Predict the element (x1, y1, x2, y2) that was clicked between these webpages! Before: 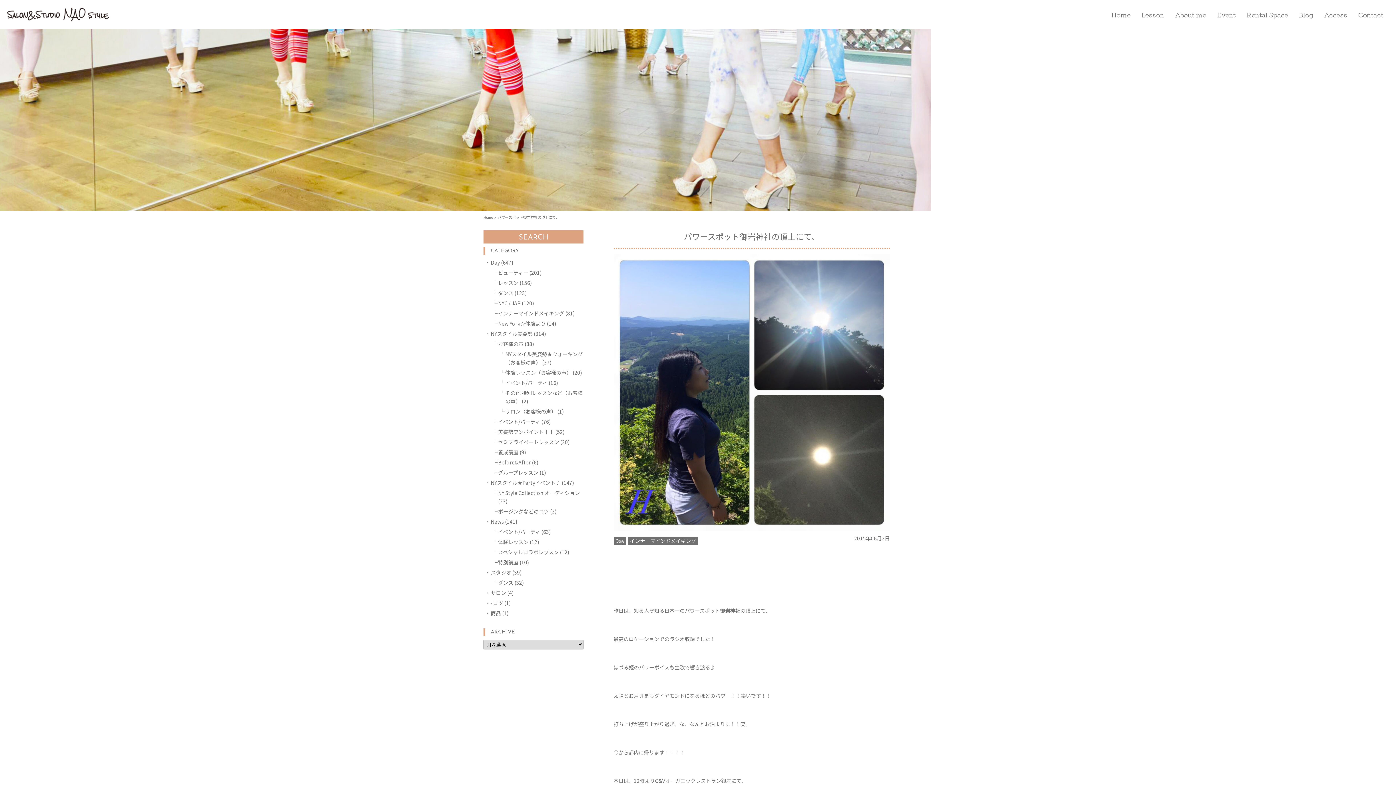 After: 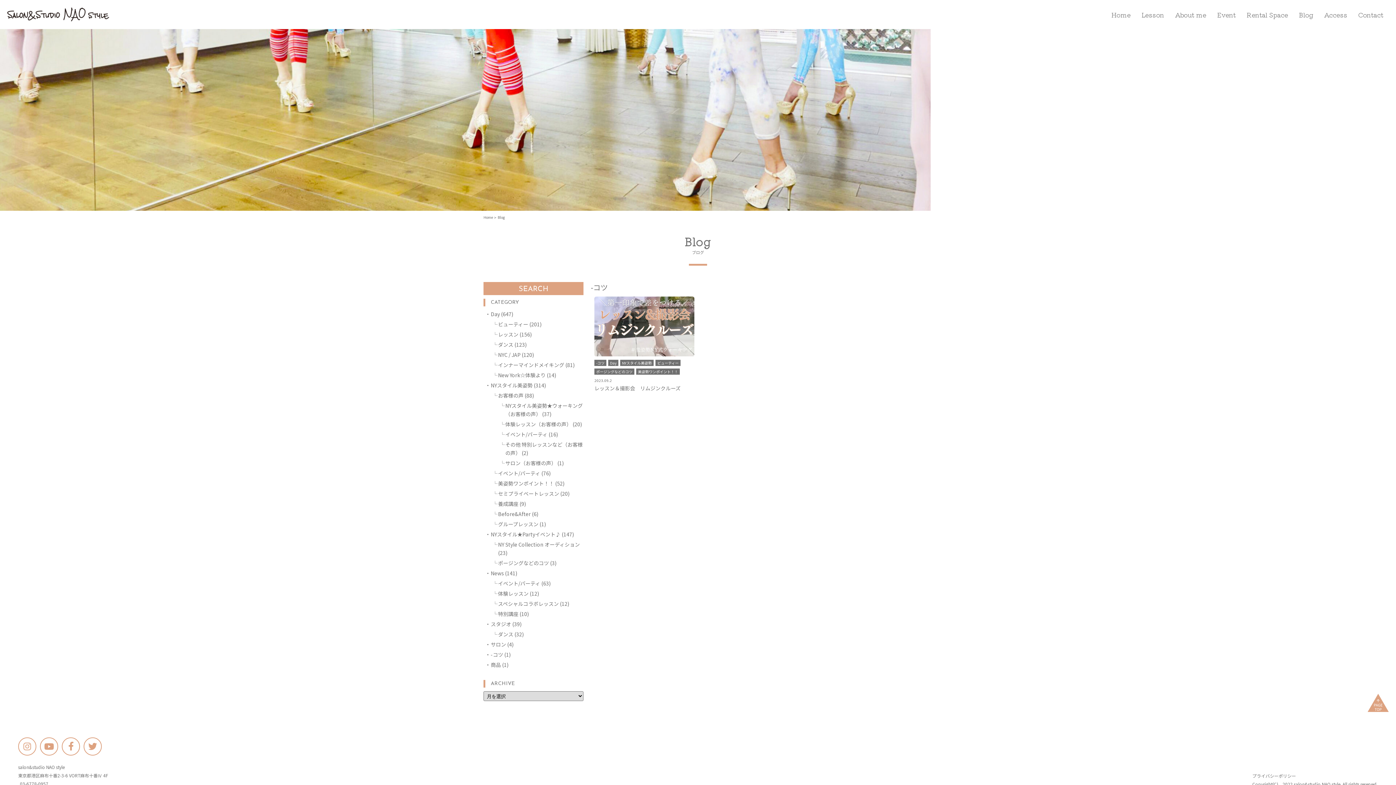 Action: bbox: (490, 599, 503, 606) label: -コツ